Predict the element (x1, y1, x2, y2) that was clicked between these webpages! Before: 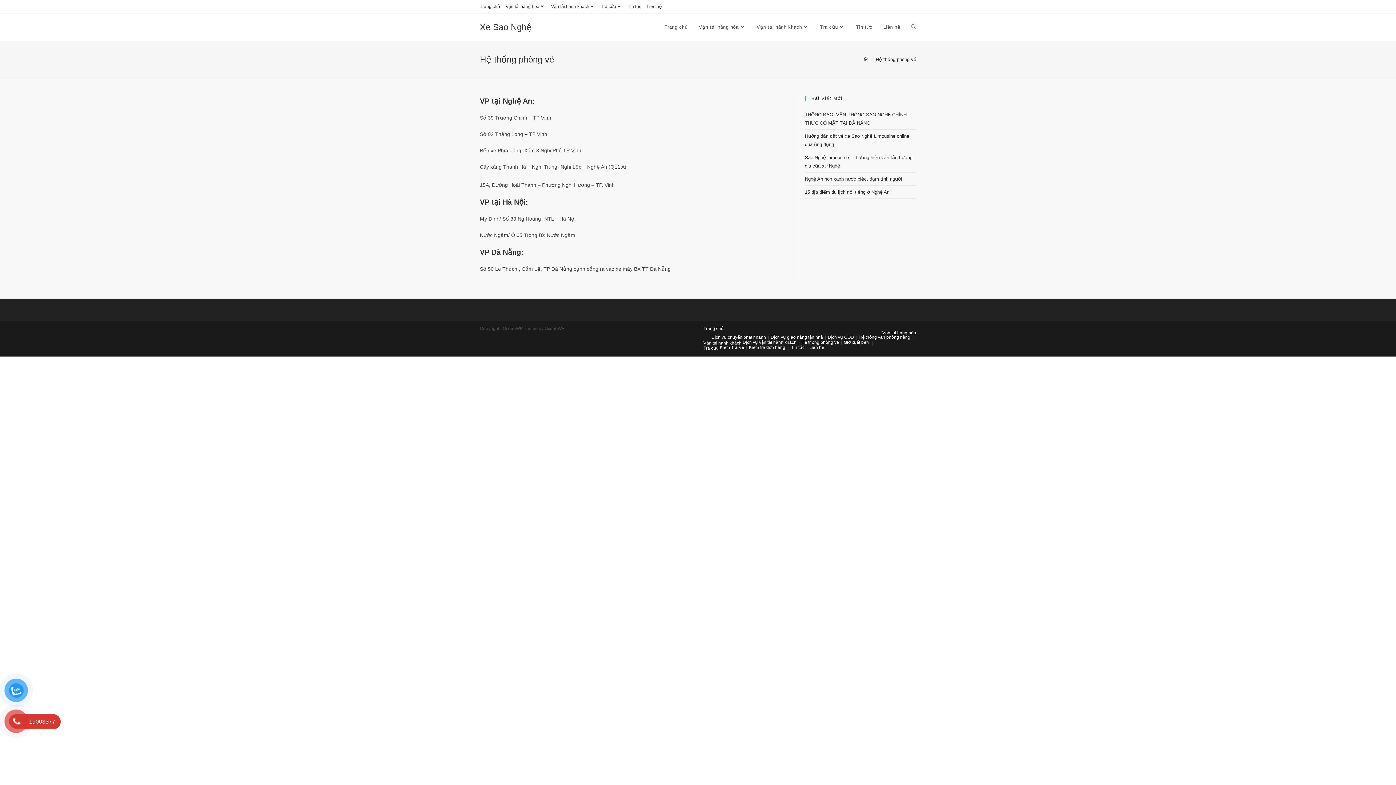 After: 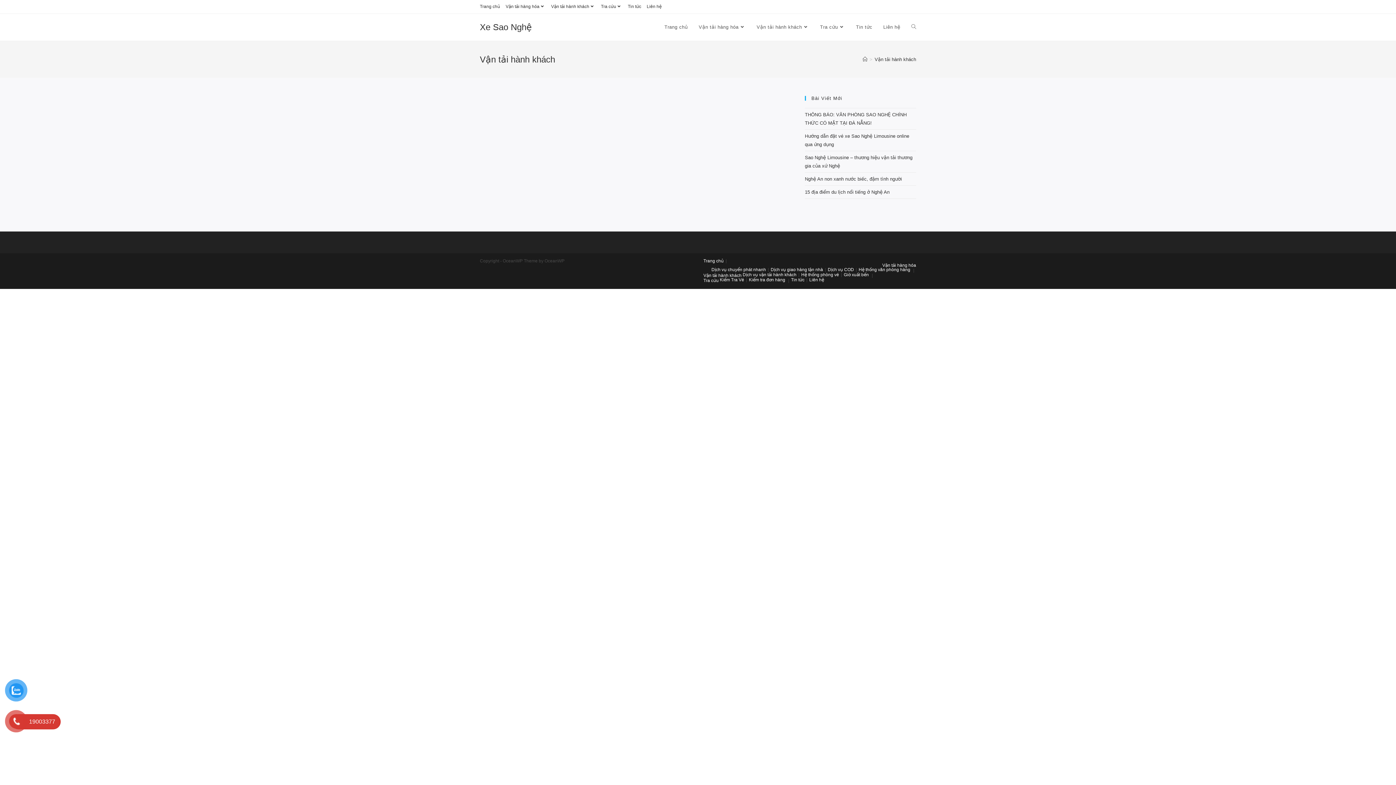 Action: bbox: (751, 13, 814, 40) label: Vận tải hành khách